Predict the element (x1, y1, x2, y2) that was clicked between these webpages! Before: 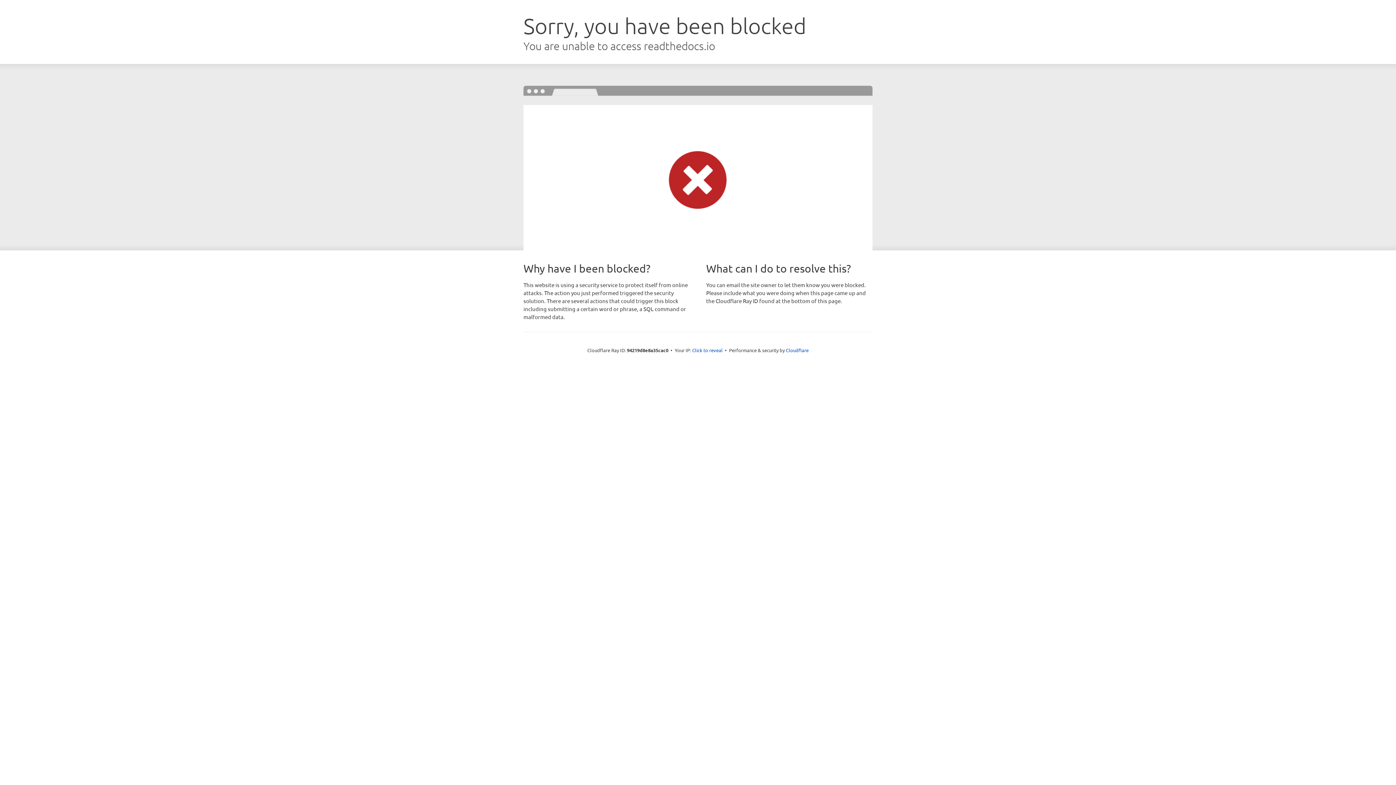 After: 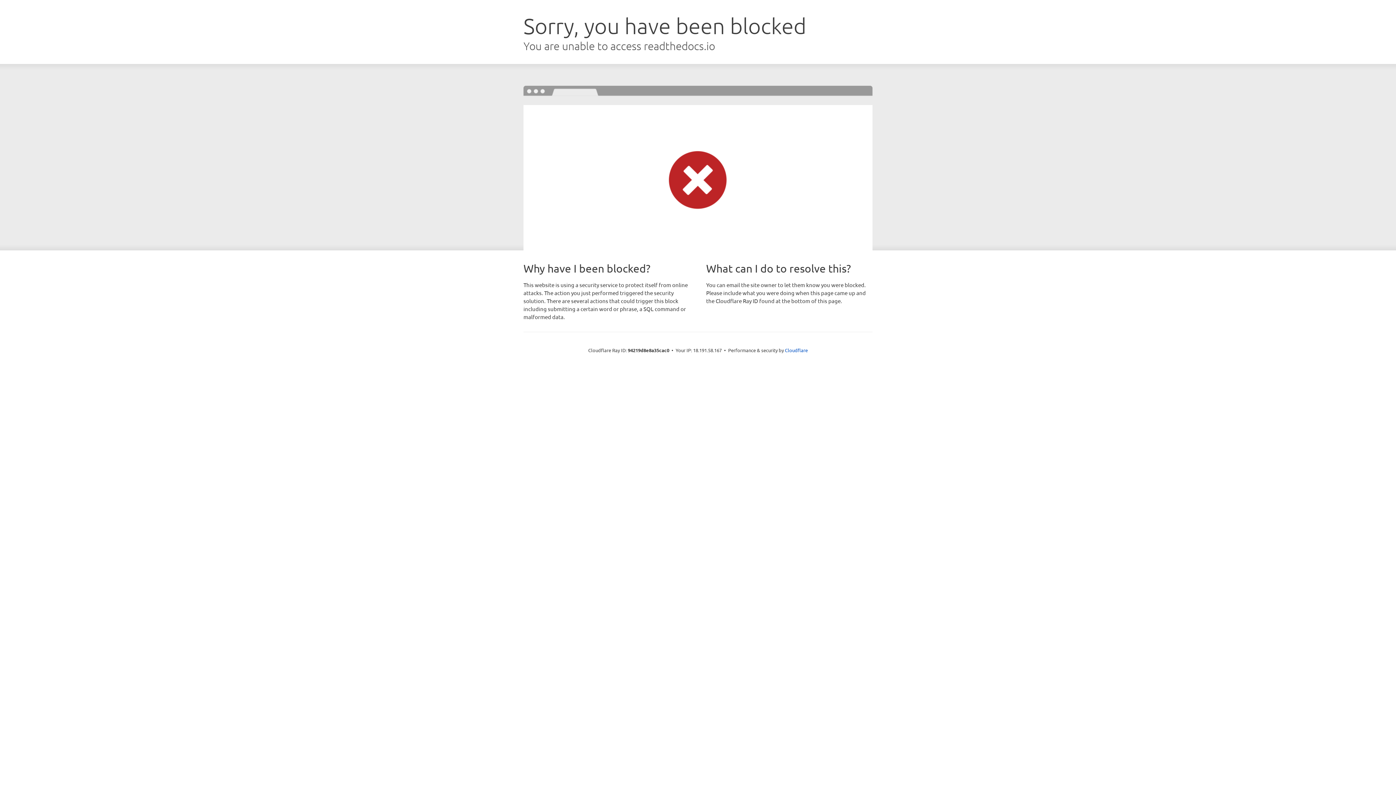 Action: label: Click to reveal bbox: (692, 346, 722, 353)